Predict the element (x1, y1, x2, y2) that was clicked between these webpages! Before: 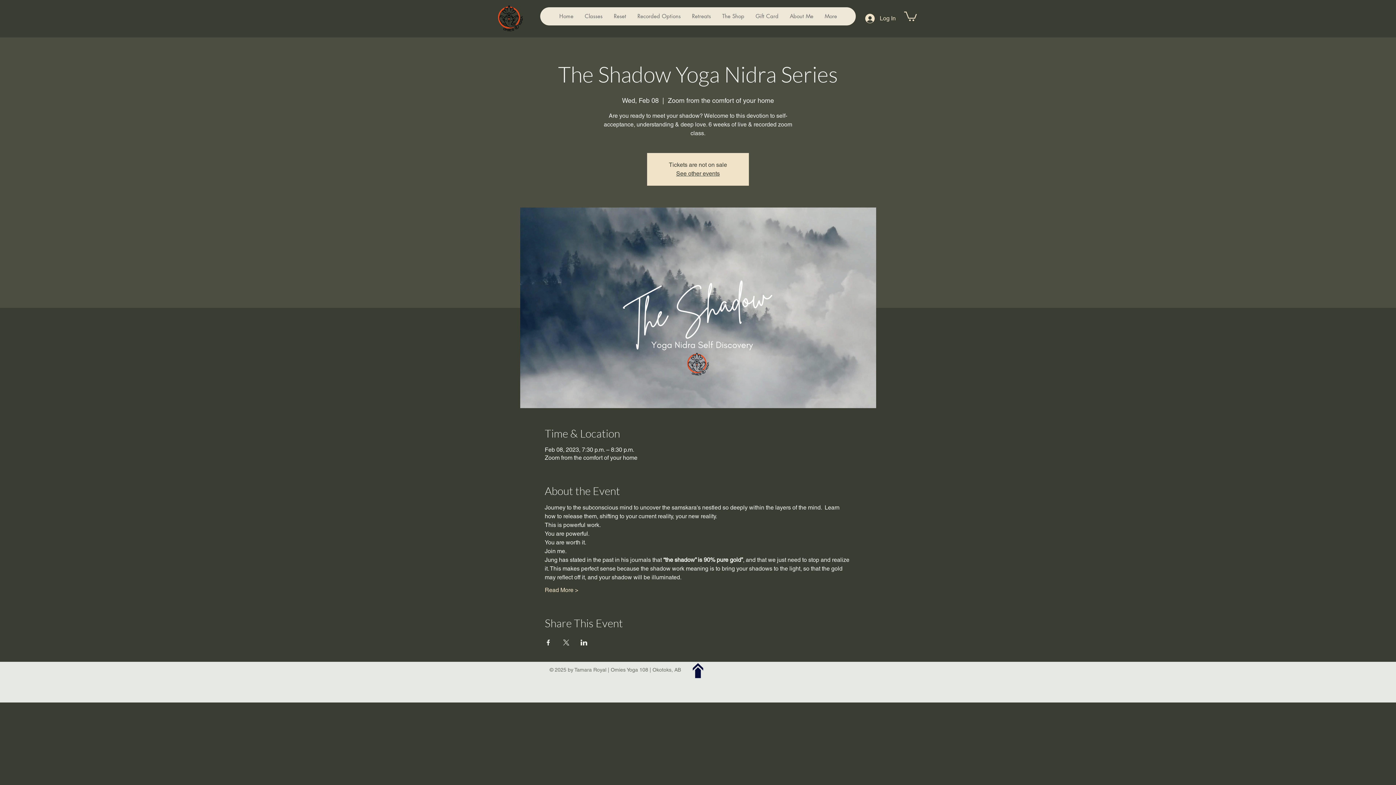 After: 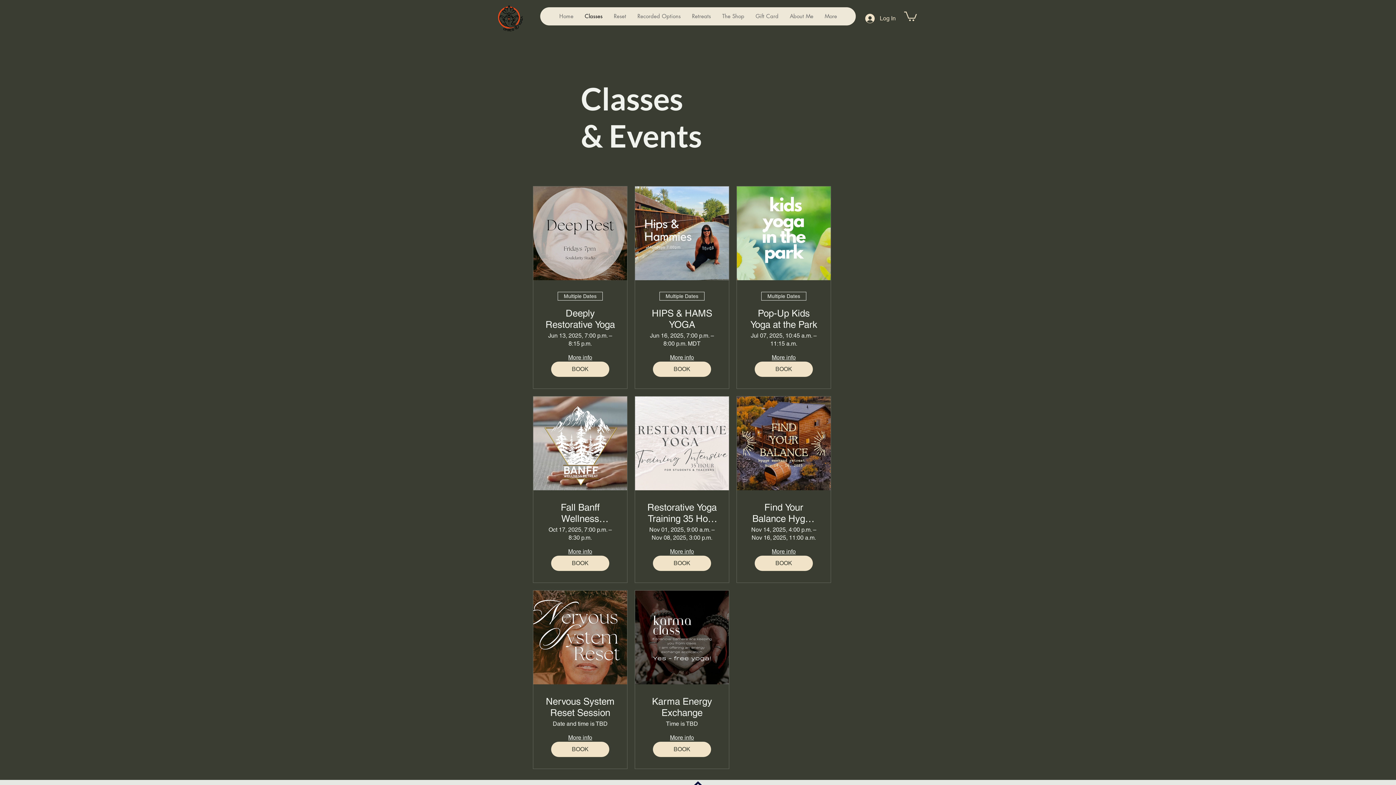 Action: label: Classes bbox: (579, 7, 608, 25)